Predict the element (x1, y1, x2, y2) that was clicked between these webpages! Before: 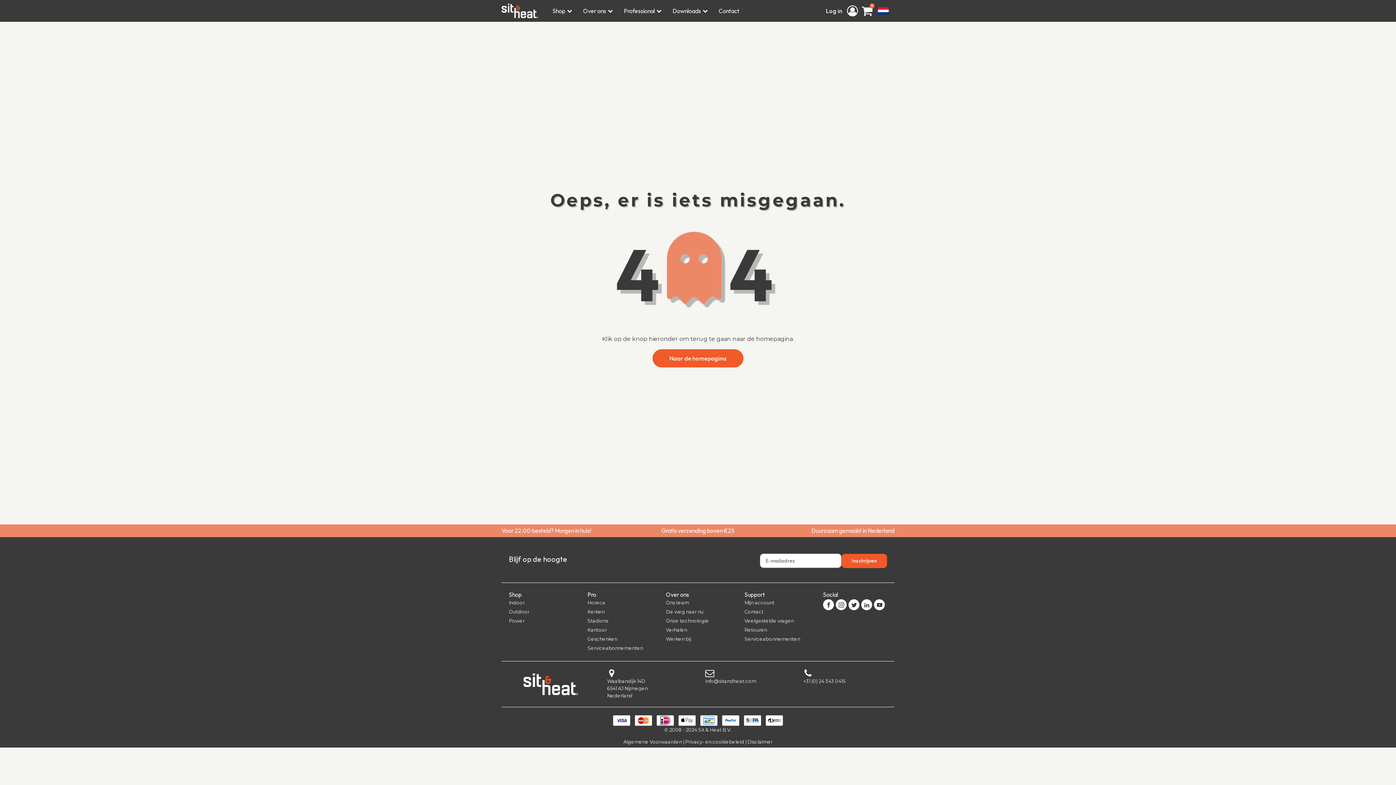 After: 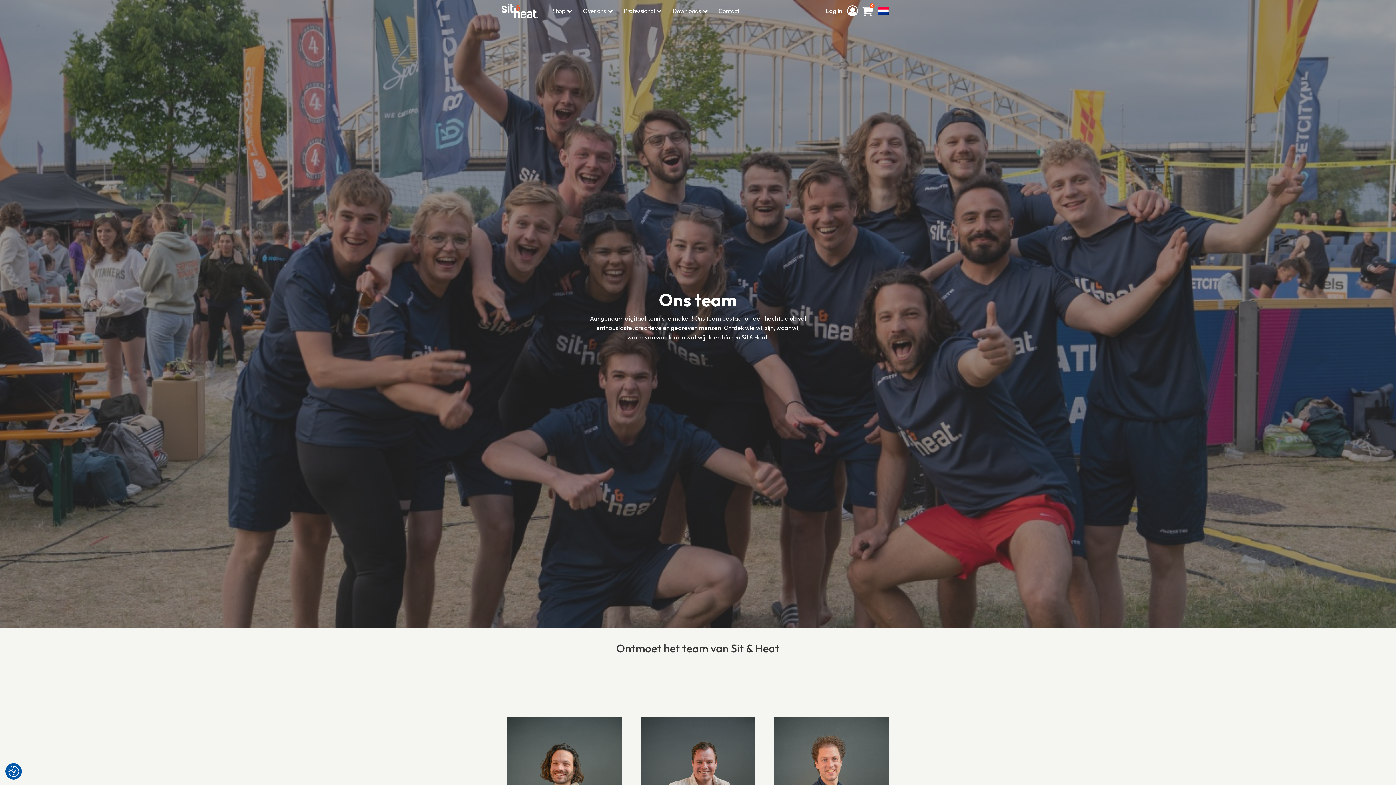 Action: label: Ons team bbox: (666, 599, 709, 607)